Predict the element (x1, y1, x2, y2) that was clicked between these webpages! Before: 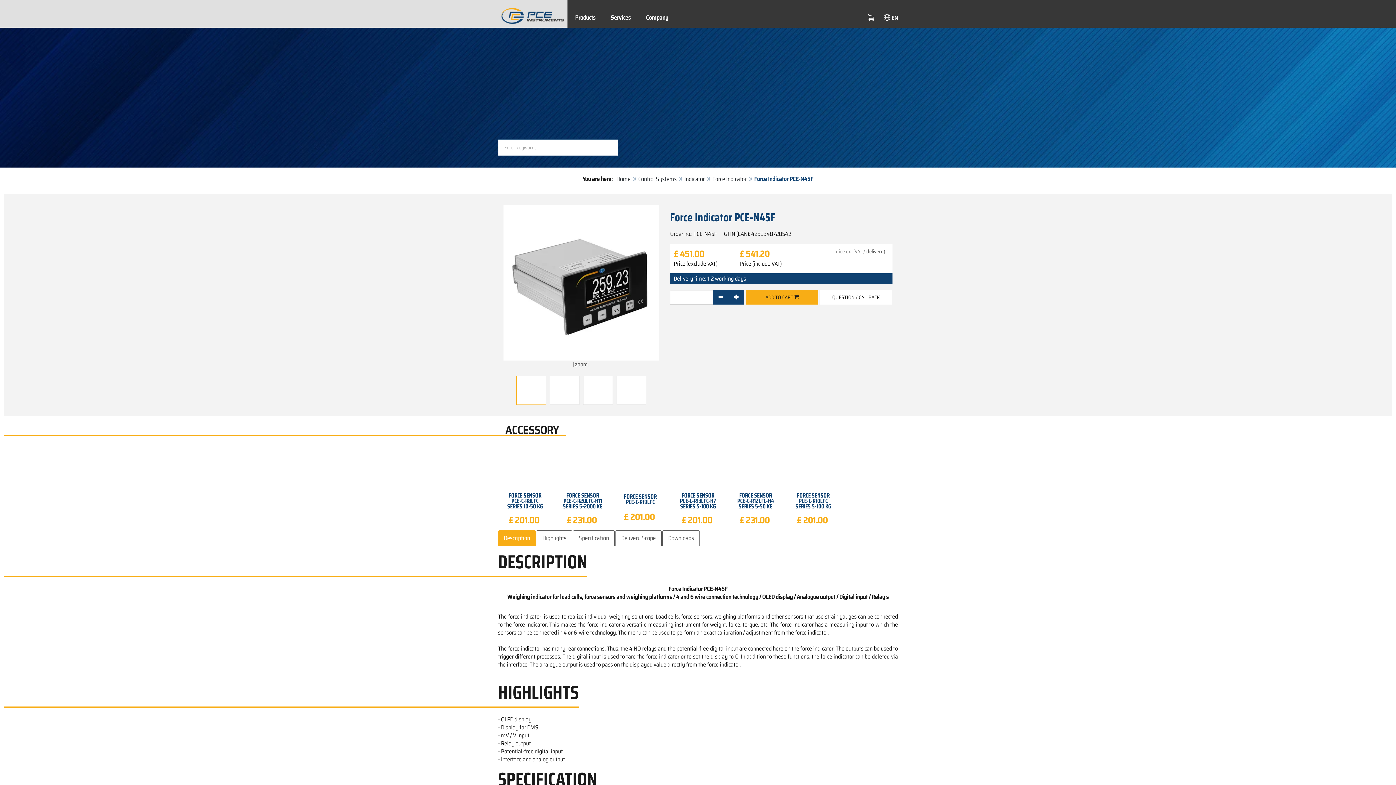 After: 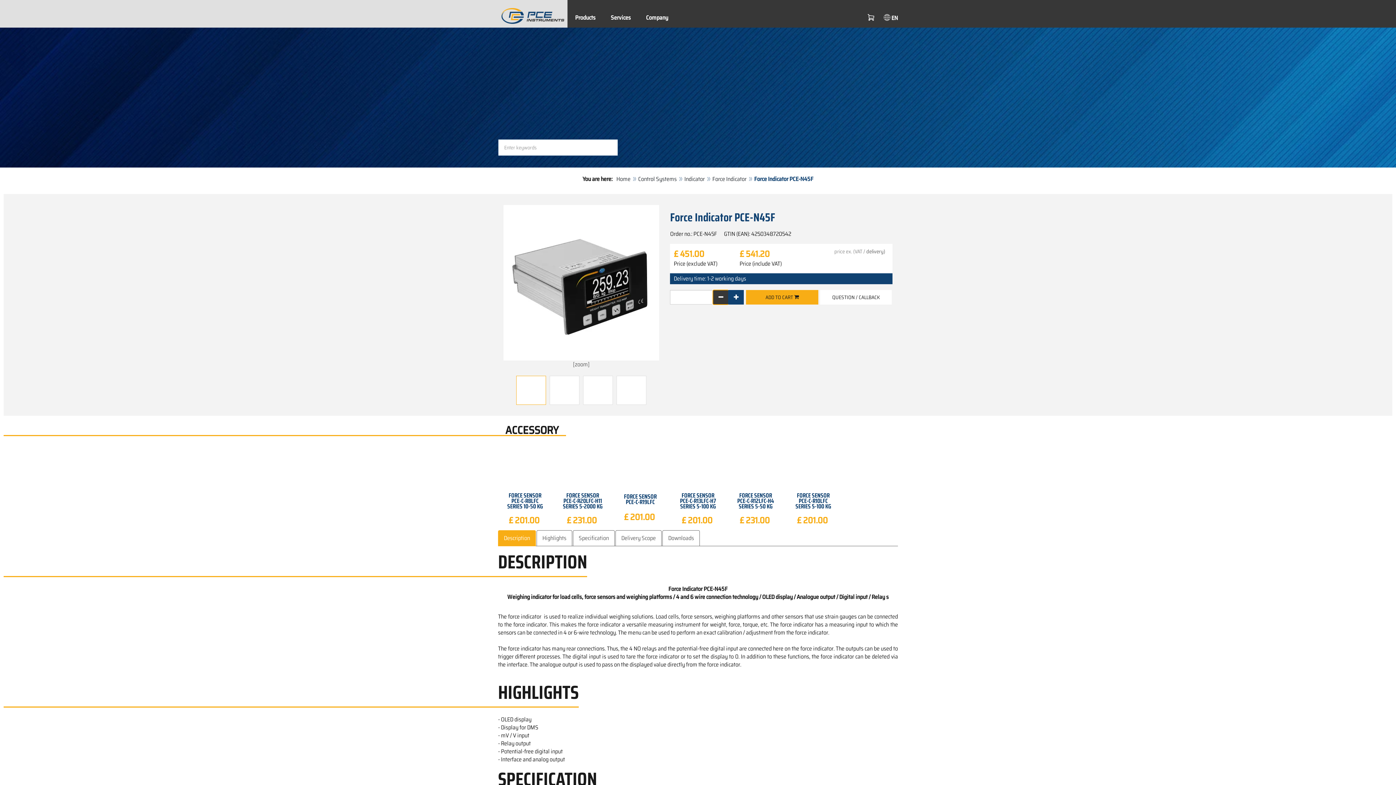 Action: bbox: (713, 290, 728, 304)